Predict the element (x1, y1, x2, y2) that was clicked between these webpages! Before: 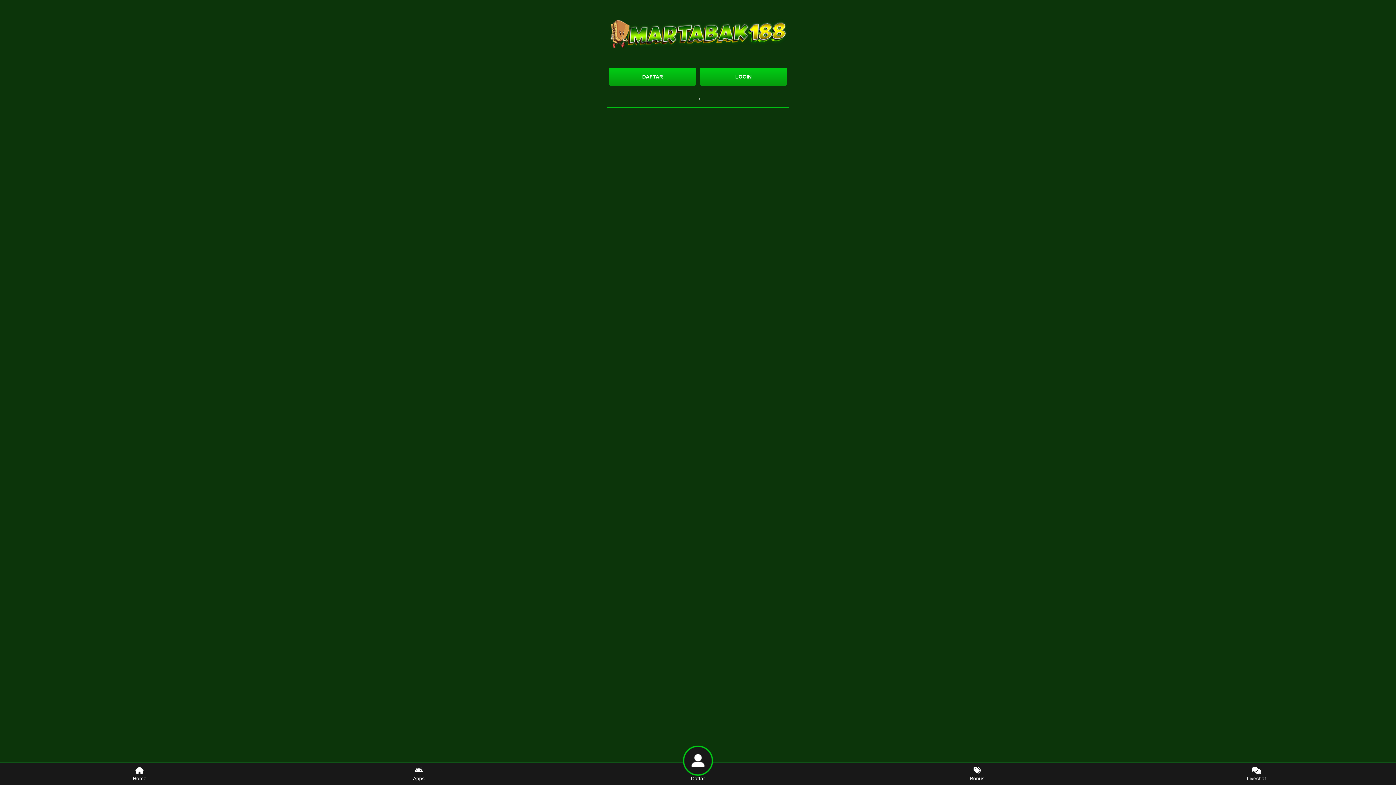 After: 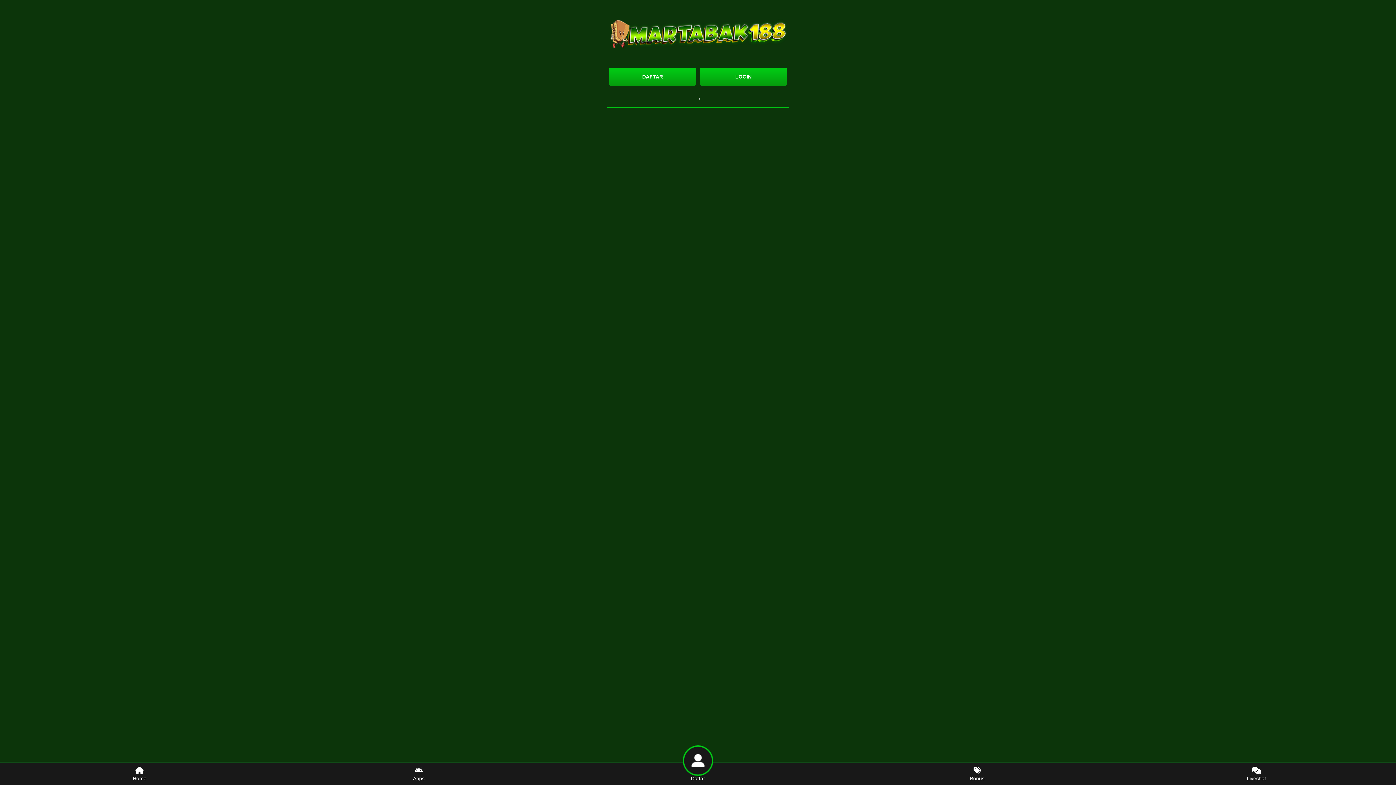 Action: bbox: (837, 762, 1117, 785) label: Bonus